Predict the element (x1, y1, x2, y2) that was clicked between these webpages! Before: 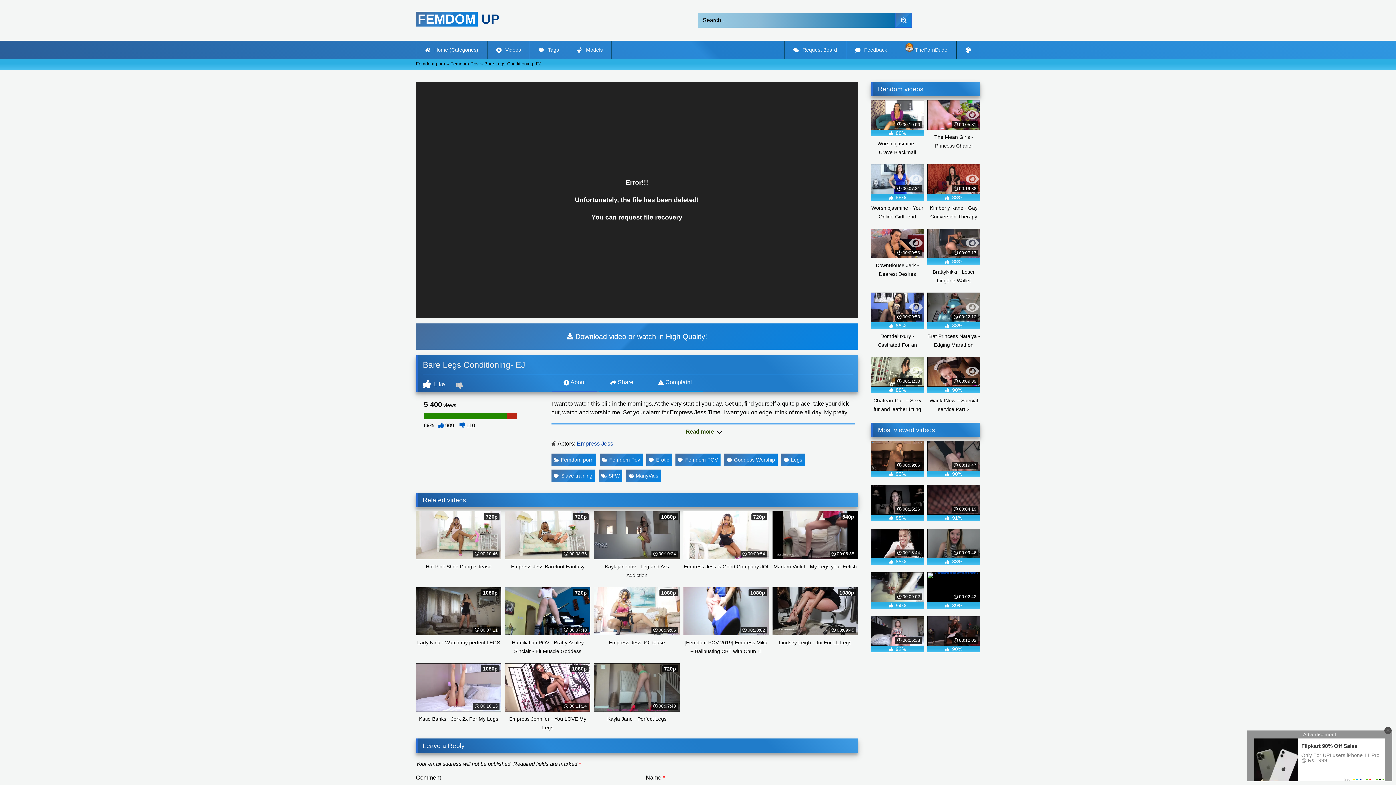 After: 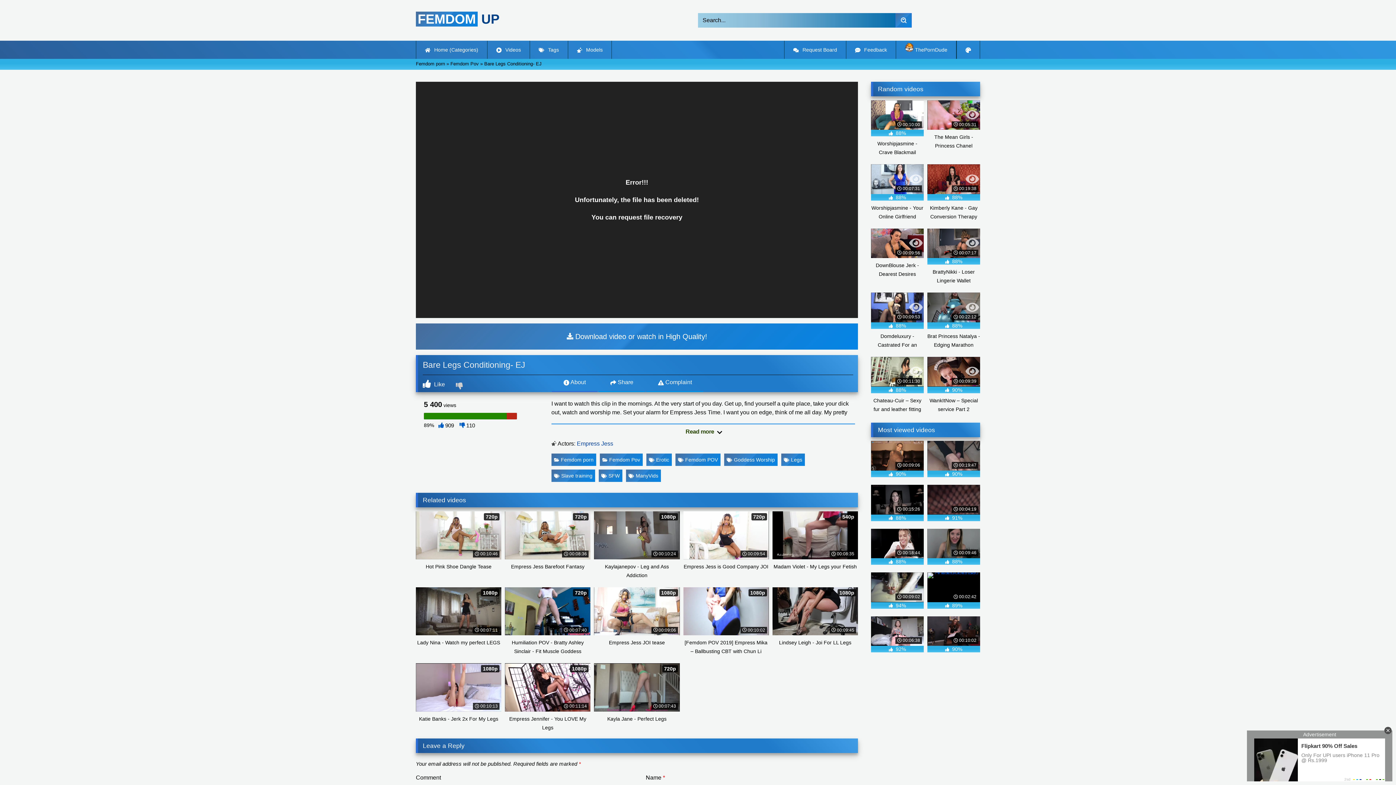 Action: label:  00:07:17
 88%
BrattyNikki - Loser Lingerie Wallet bbox: (927, 228, 980, 285)